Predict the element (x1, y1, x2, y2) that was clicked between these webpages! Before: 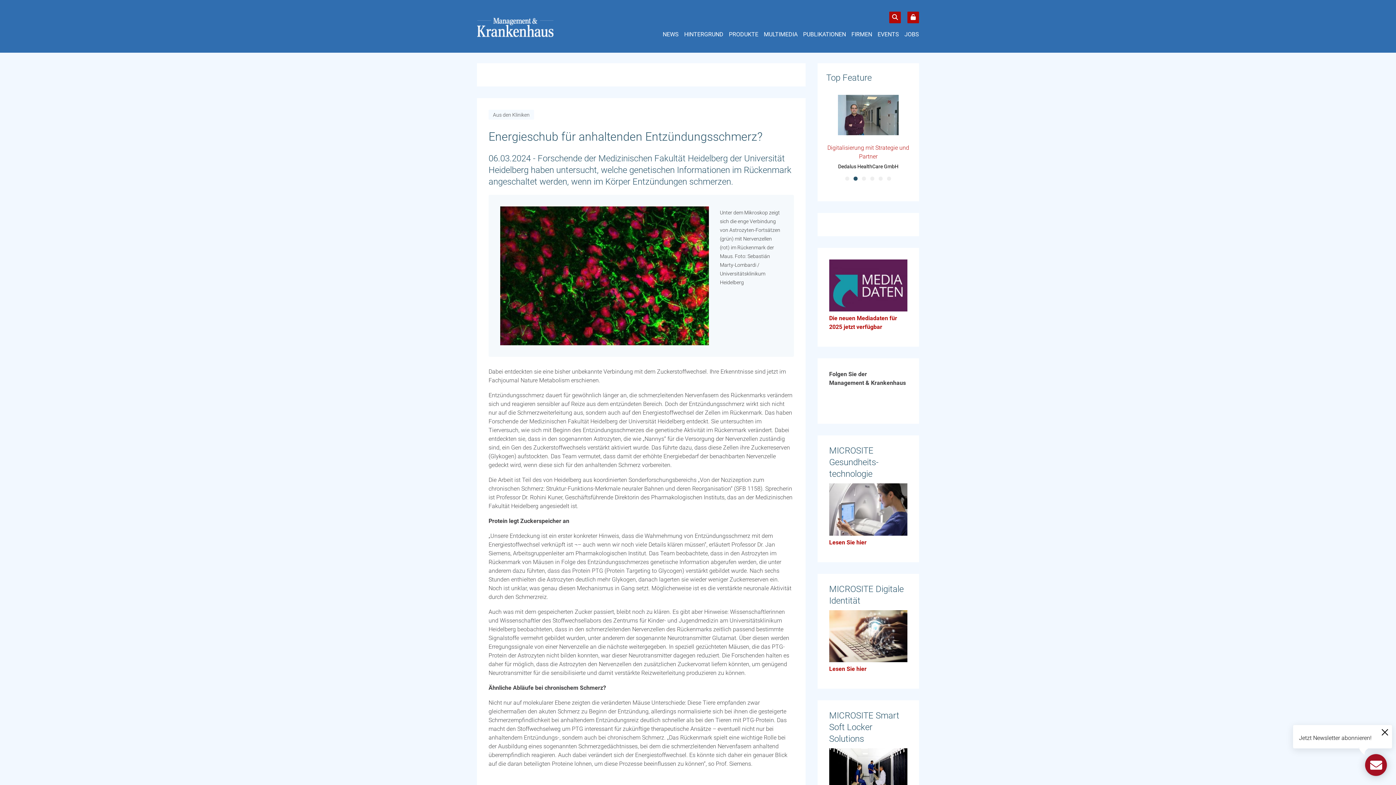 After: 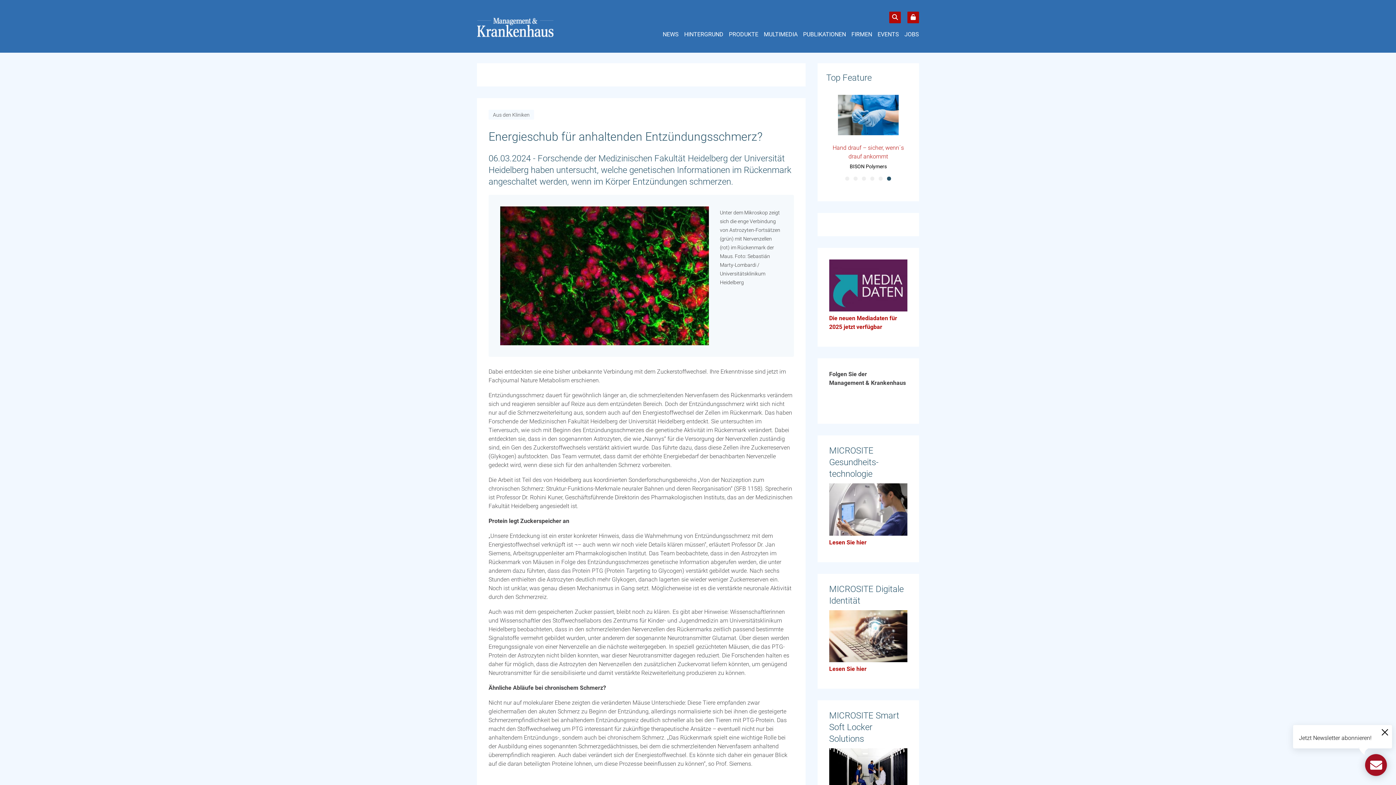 Action: bbox: (829, 665, 866, 672) label: Lesen Sie hier